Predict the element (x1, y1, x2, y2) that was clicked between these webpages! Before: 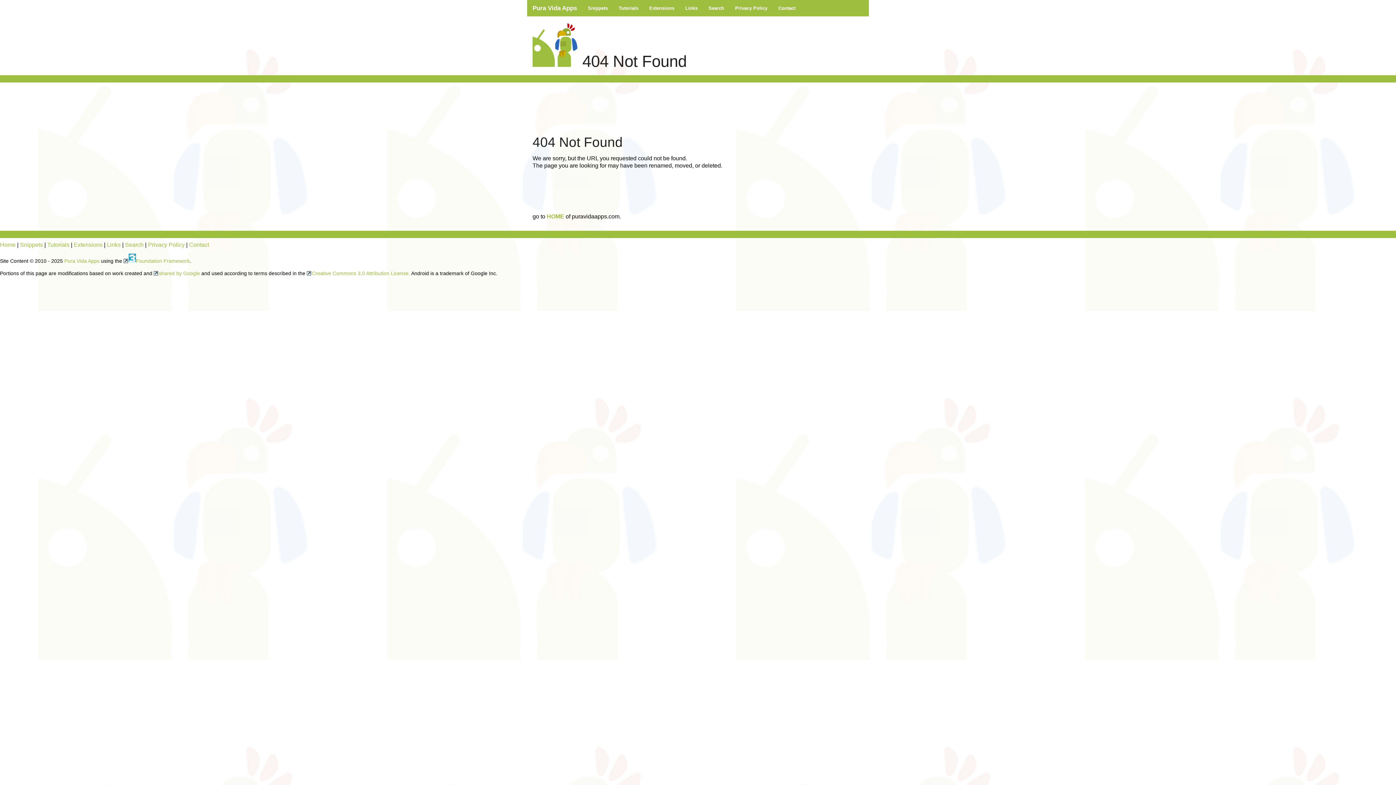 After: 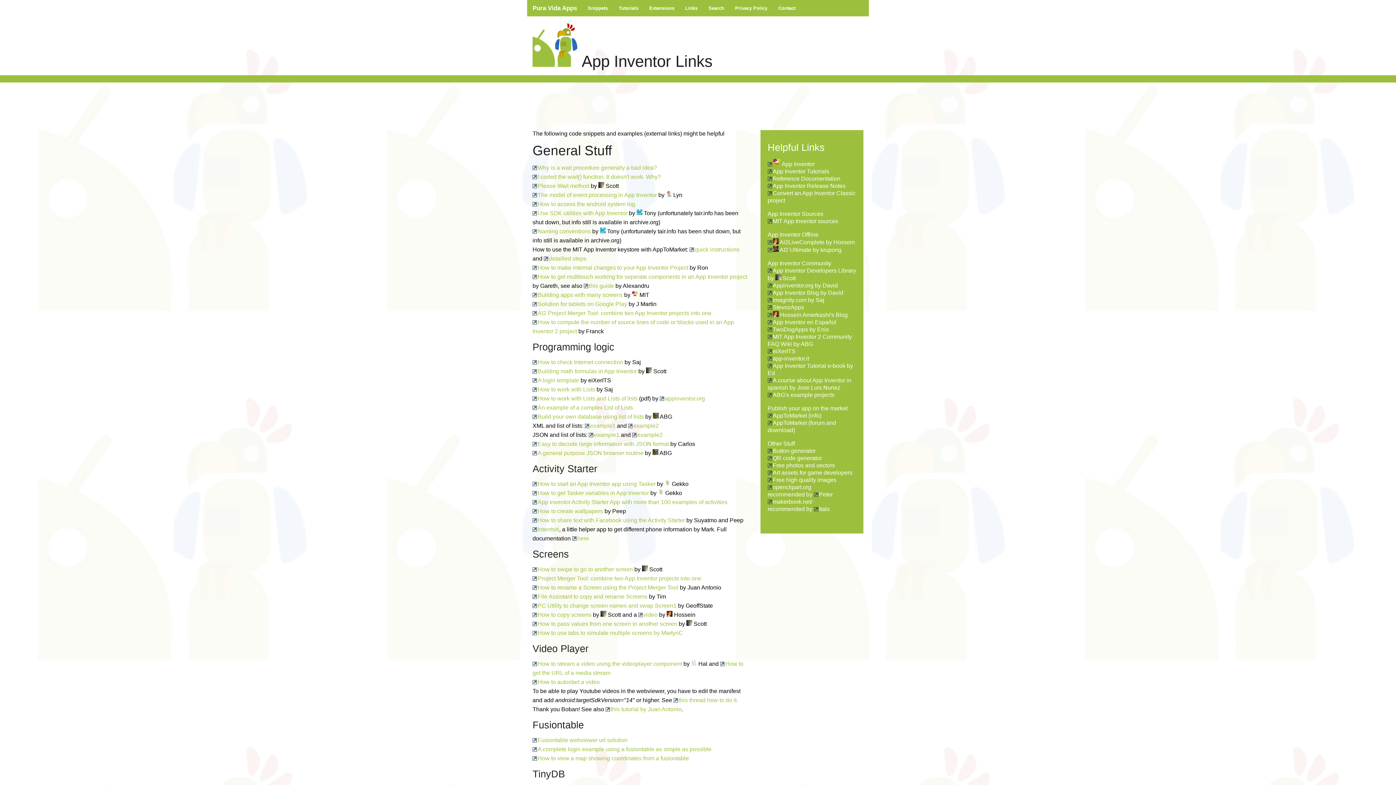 Action: label: Links bbox: (106, 241, 120, 248)